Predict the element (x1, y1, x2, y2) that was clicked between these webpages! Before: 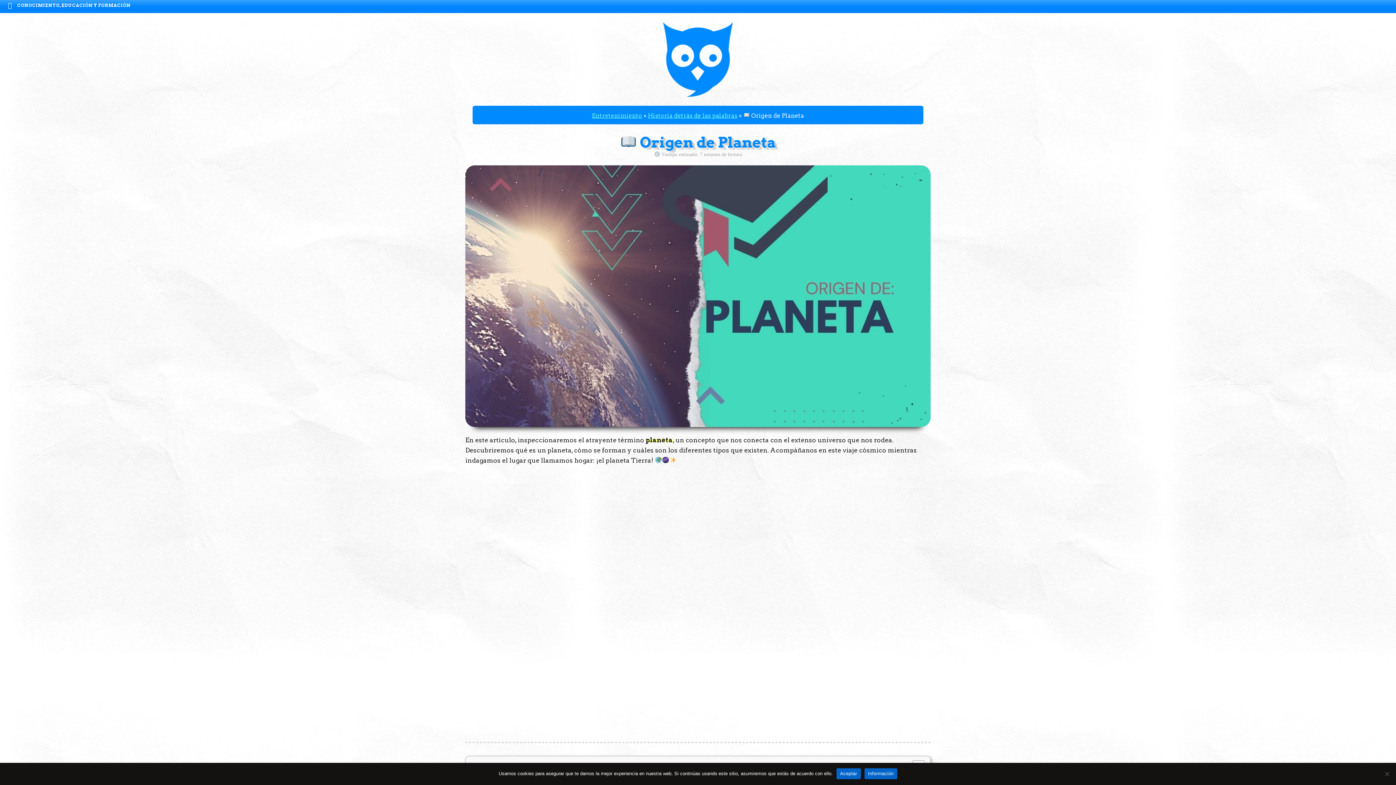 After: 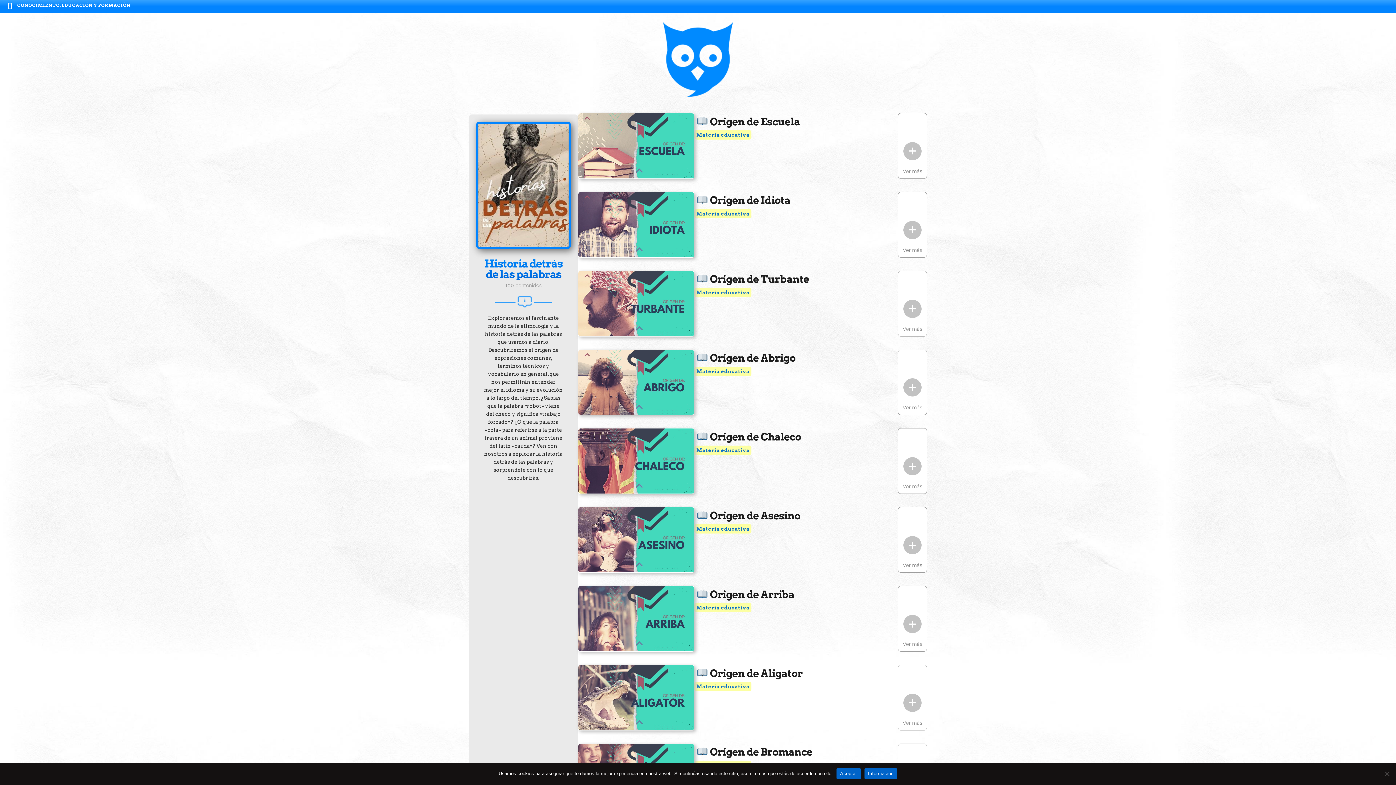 Action: label: Historia detrás de las palabras bbox: (648, 112, 737, 119)